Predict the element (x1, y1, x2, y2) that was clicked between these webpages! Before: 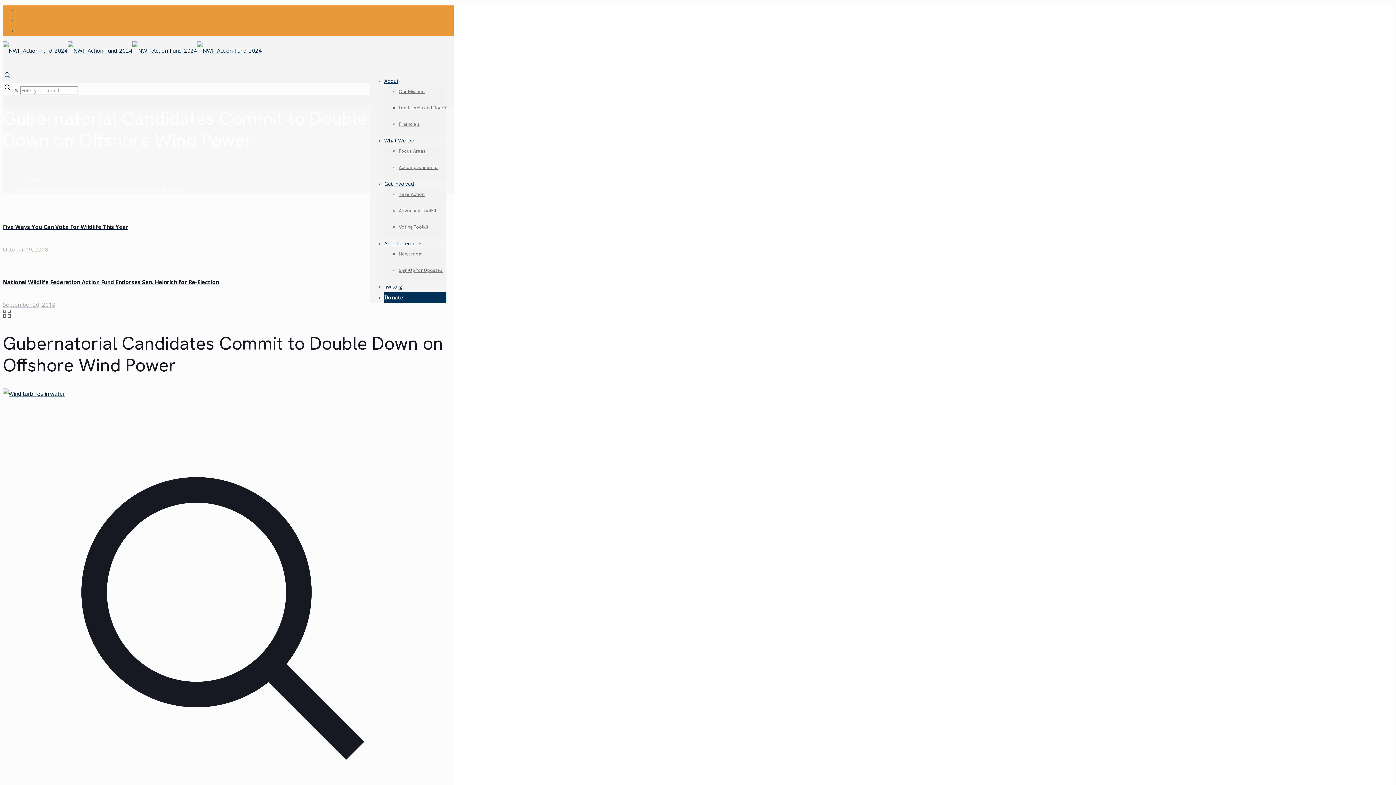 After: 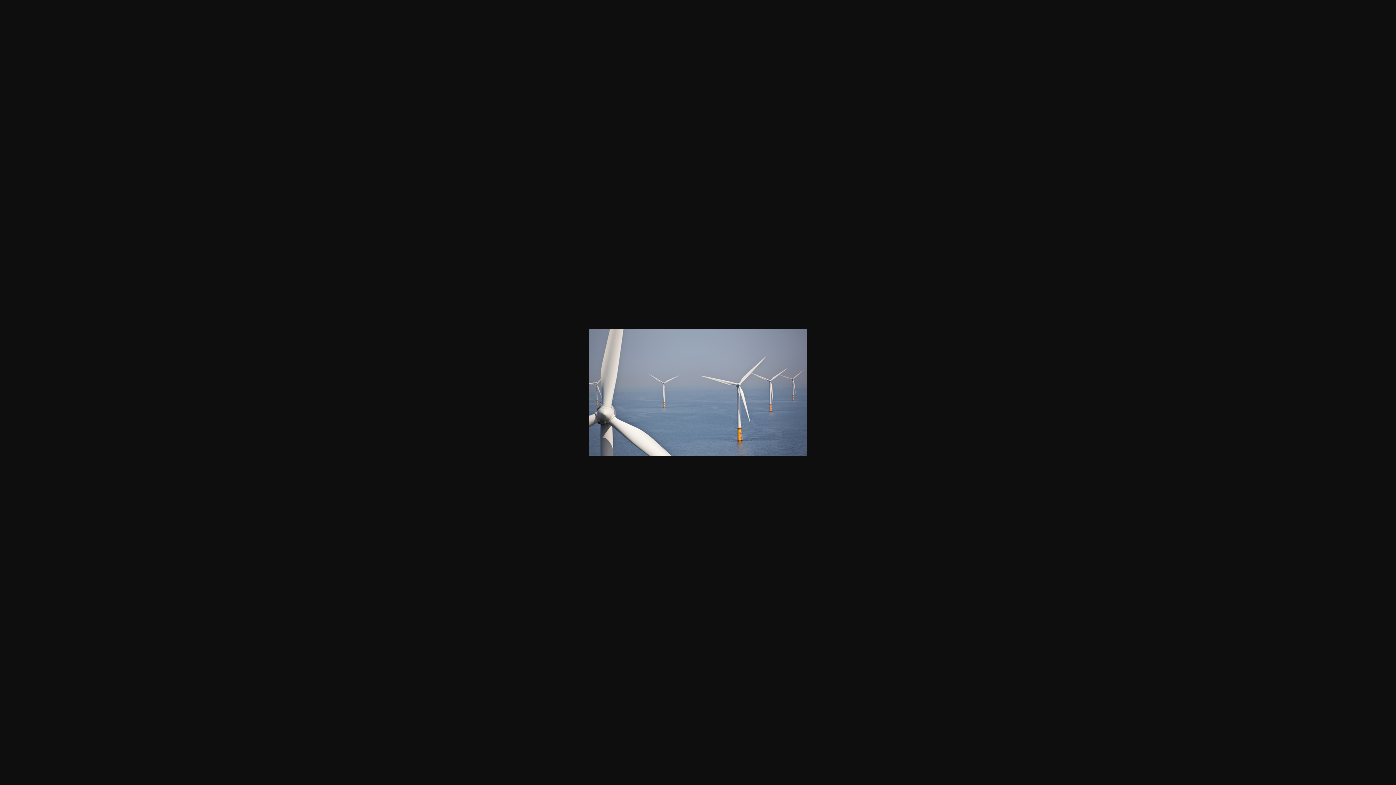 Action: bbox: (2, 390, 65, 397)